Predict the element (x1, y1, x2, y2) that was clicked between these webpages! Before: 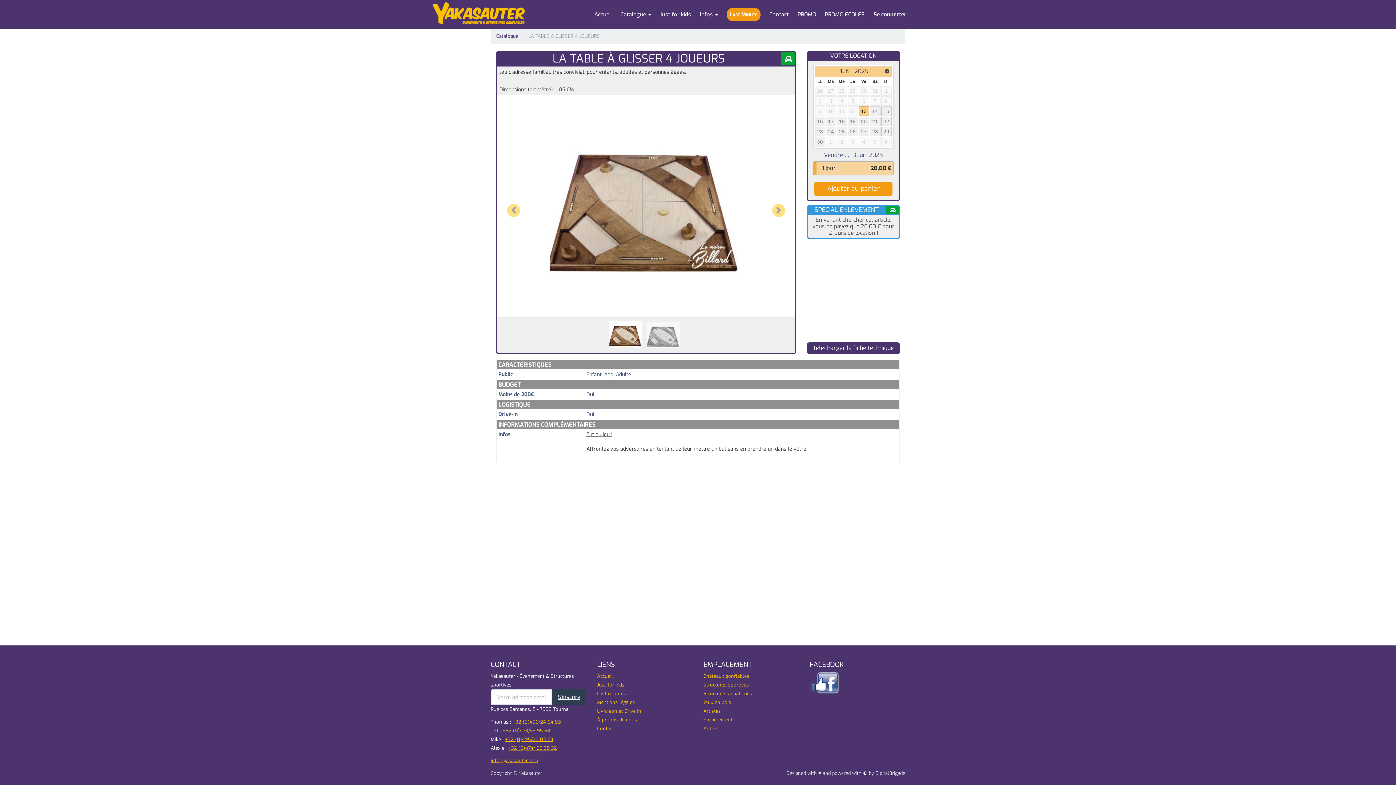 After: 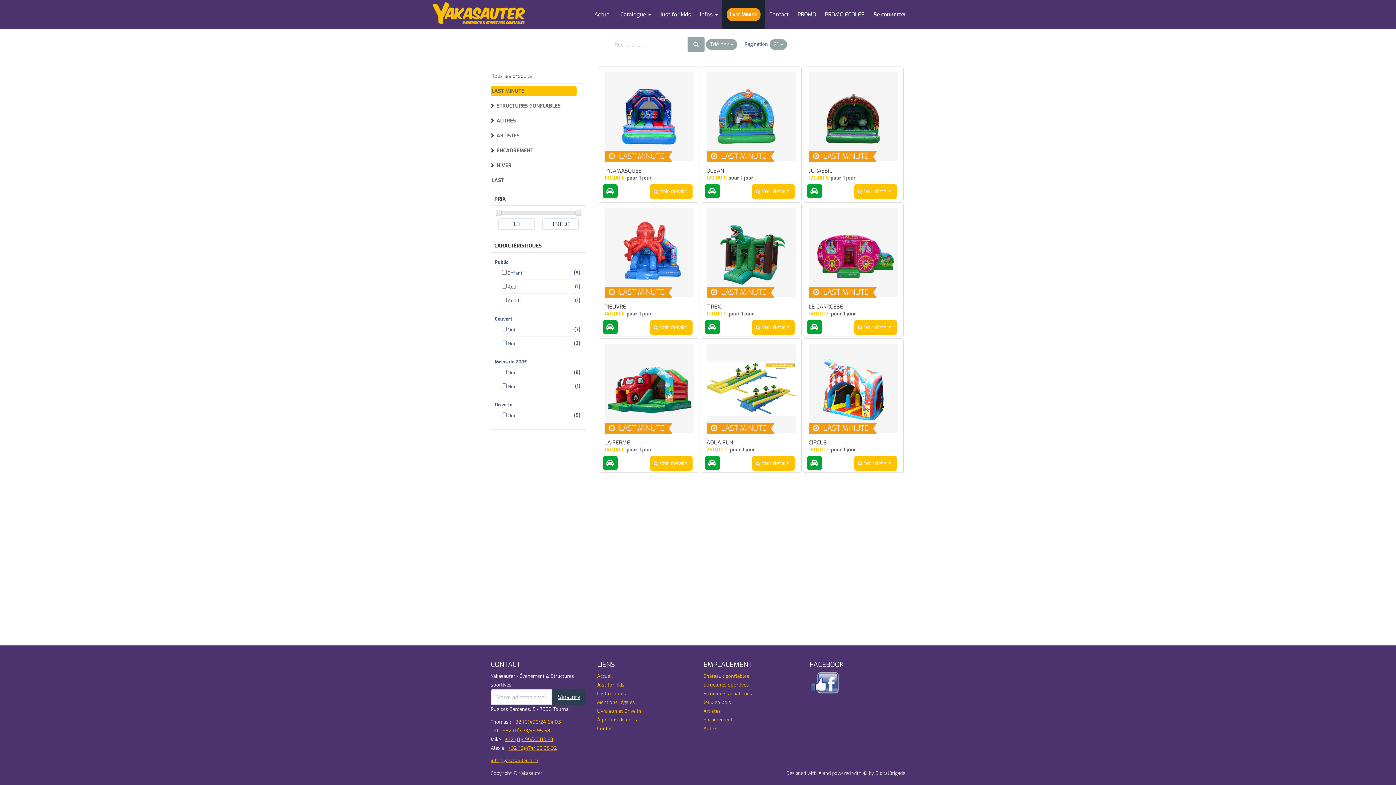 Action: bbox: (722, 0, 765, 29) label: Last Minute